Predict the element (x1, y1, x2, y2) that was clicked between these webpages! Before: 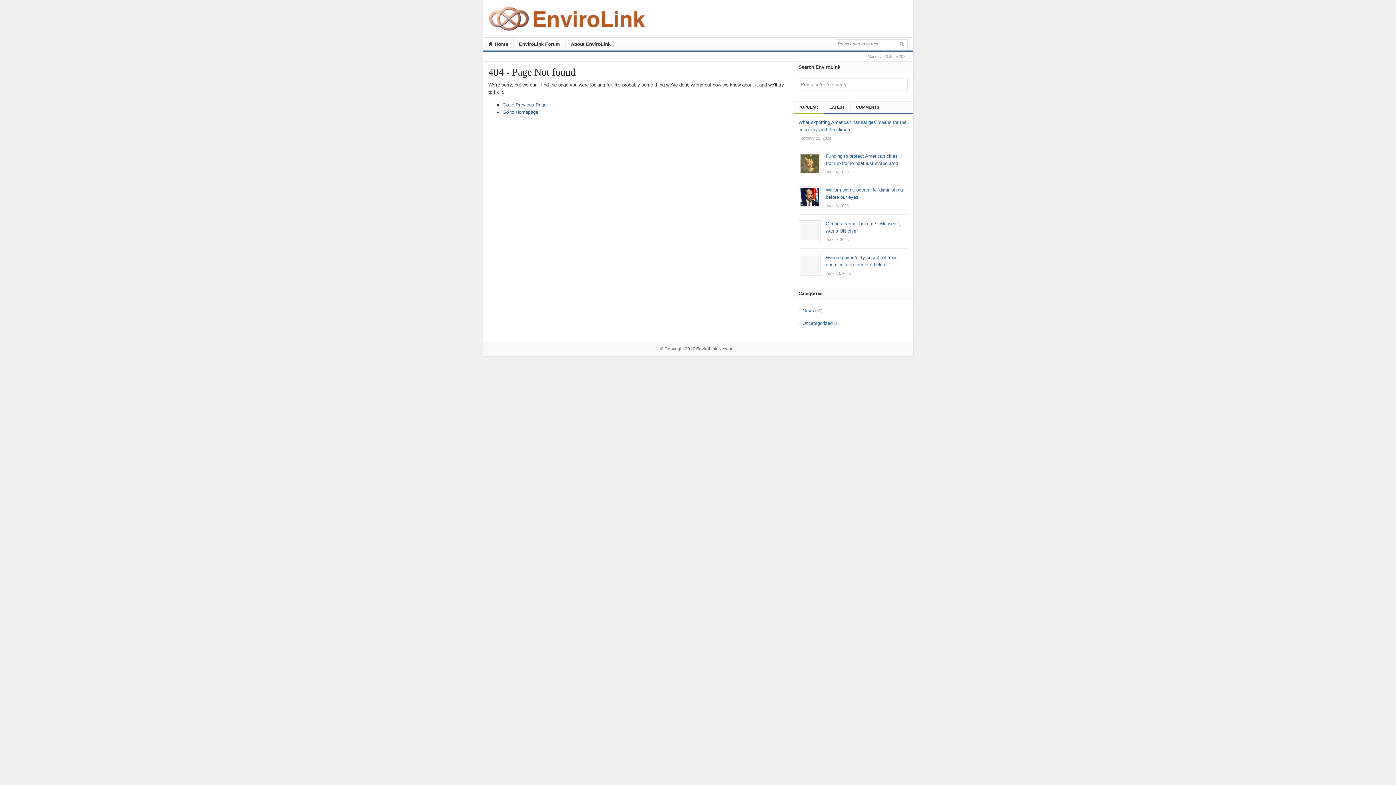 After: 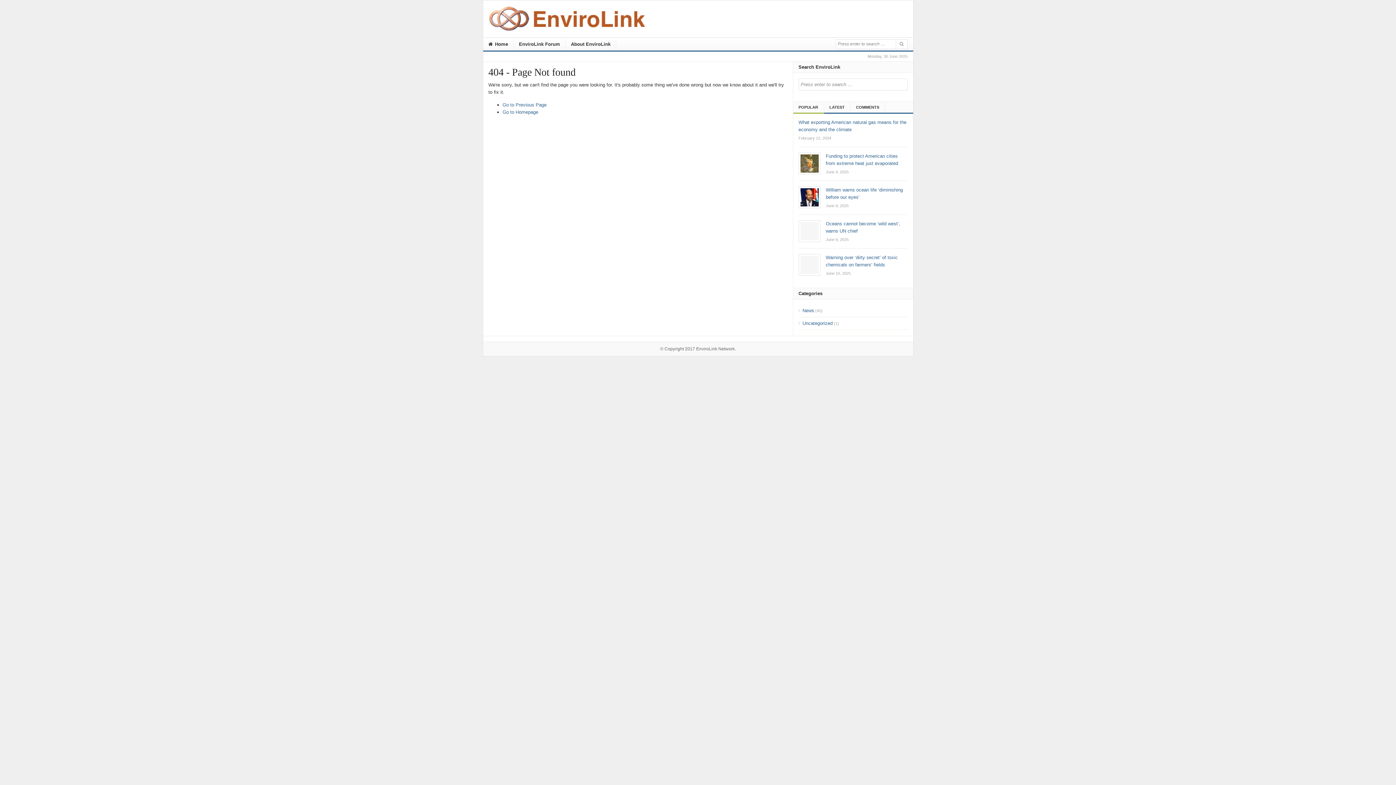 Action: label: POPULAR bbox: (798, 101, 824, 112)